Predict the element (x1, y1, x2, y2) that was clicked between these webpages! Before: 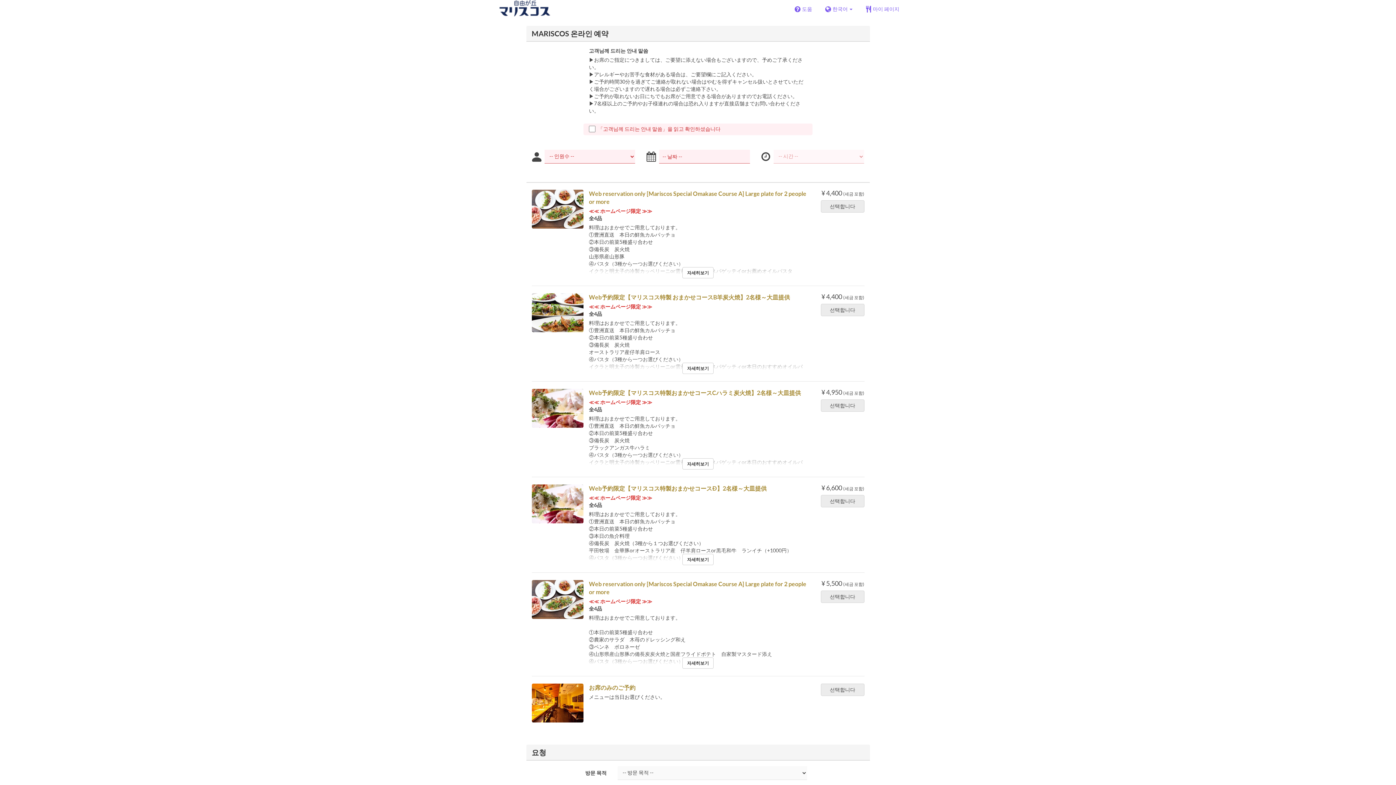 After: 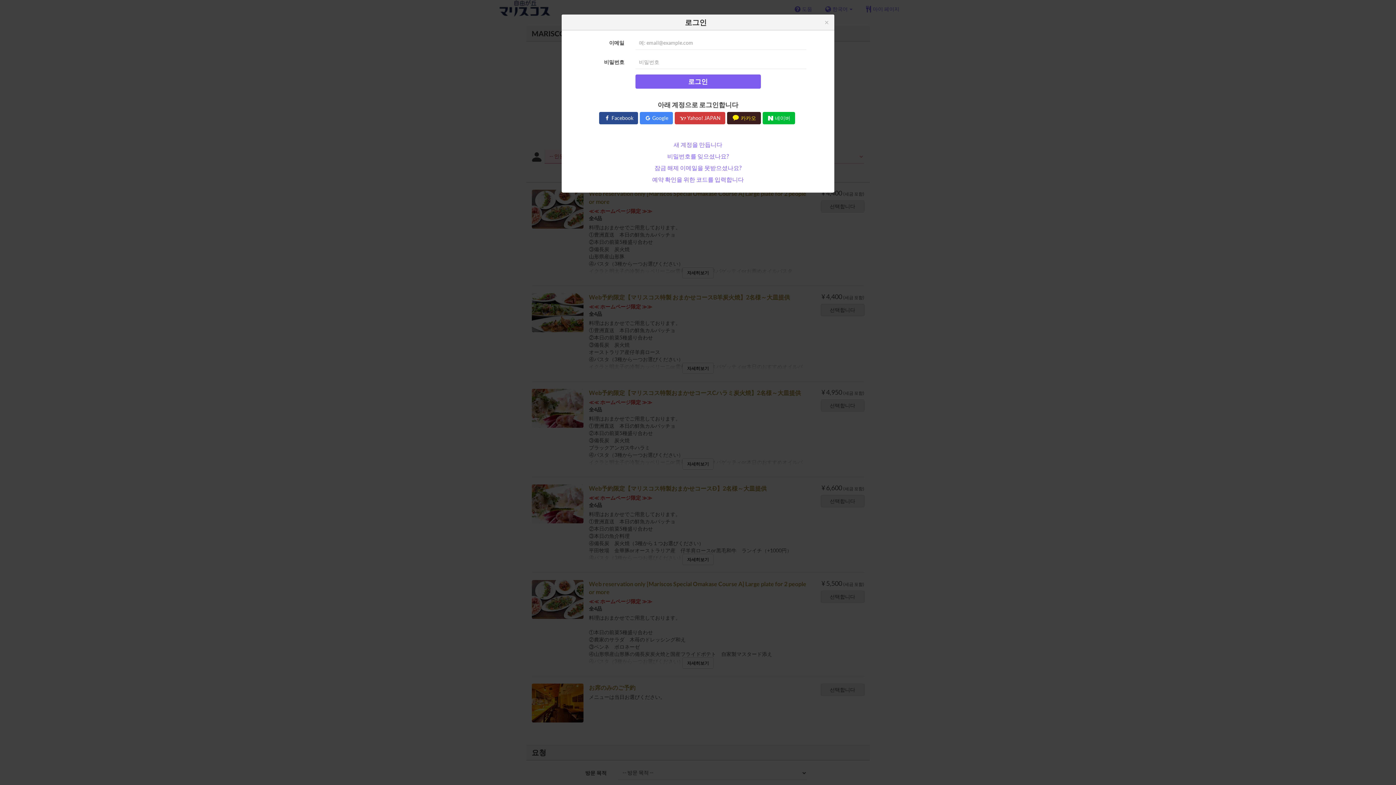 Action: label: 마이 페이지 bbox: (858, 0, 905, 18)